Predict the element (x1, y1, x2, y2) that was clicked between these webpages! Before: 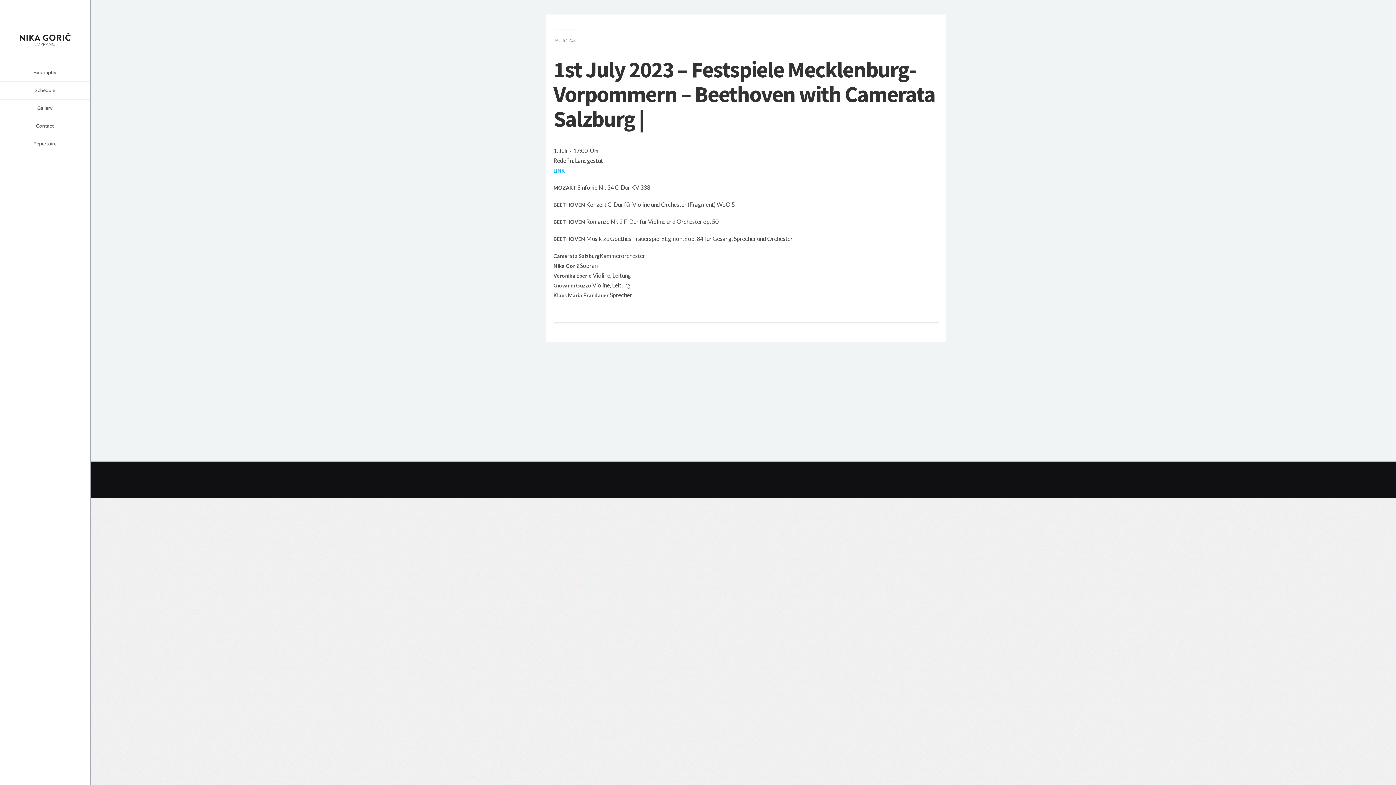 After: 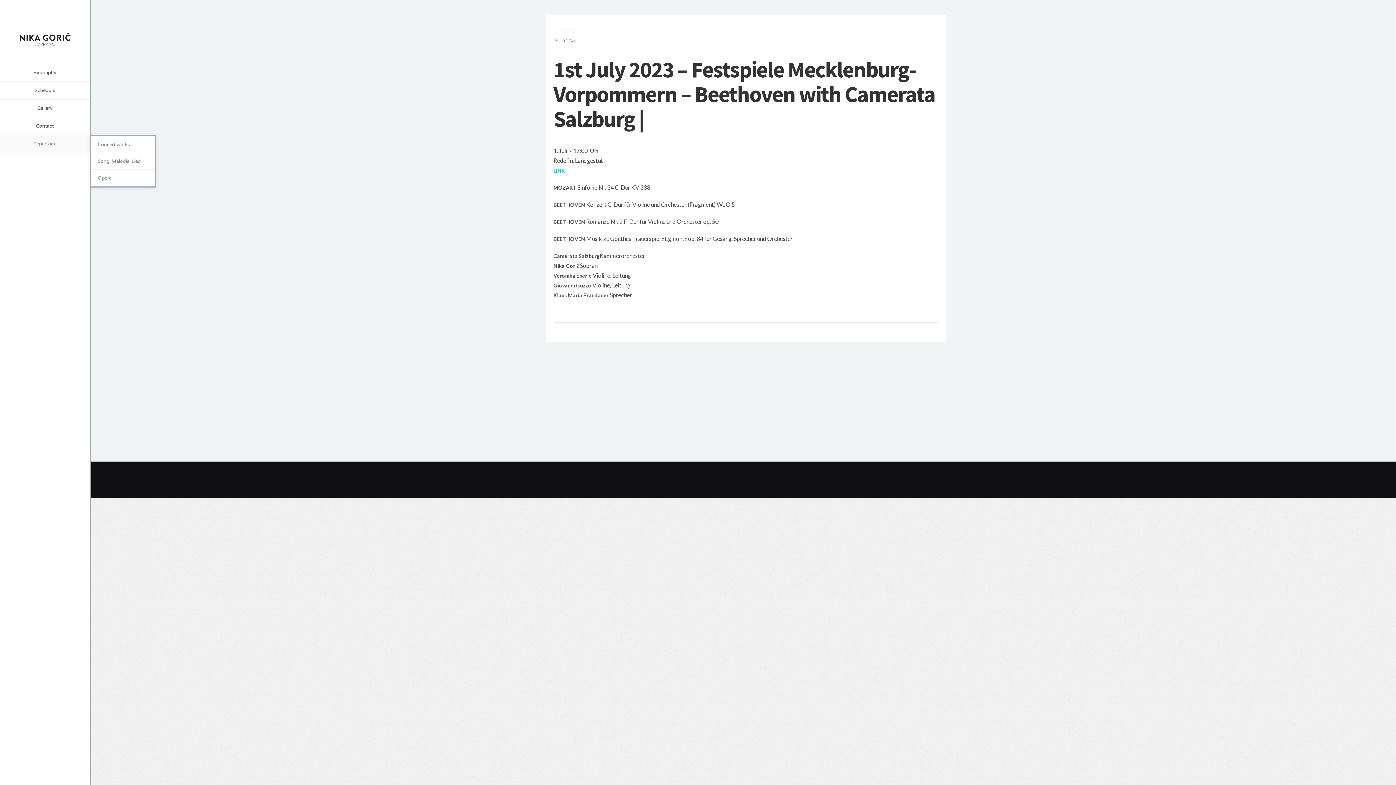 Action: bbox: (0, 135, 89, 152) label: Repertoire